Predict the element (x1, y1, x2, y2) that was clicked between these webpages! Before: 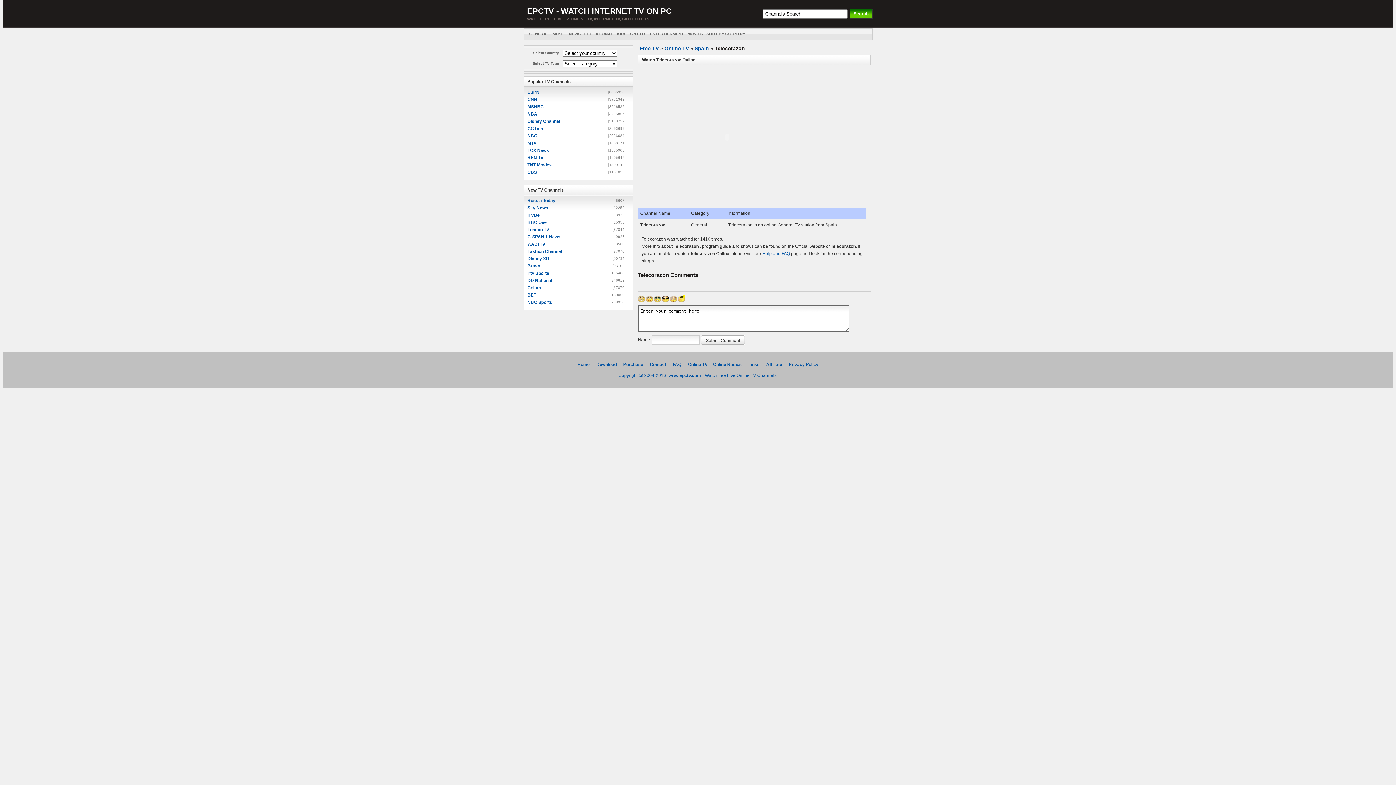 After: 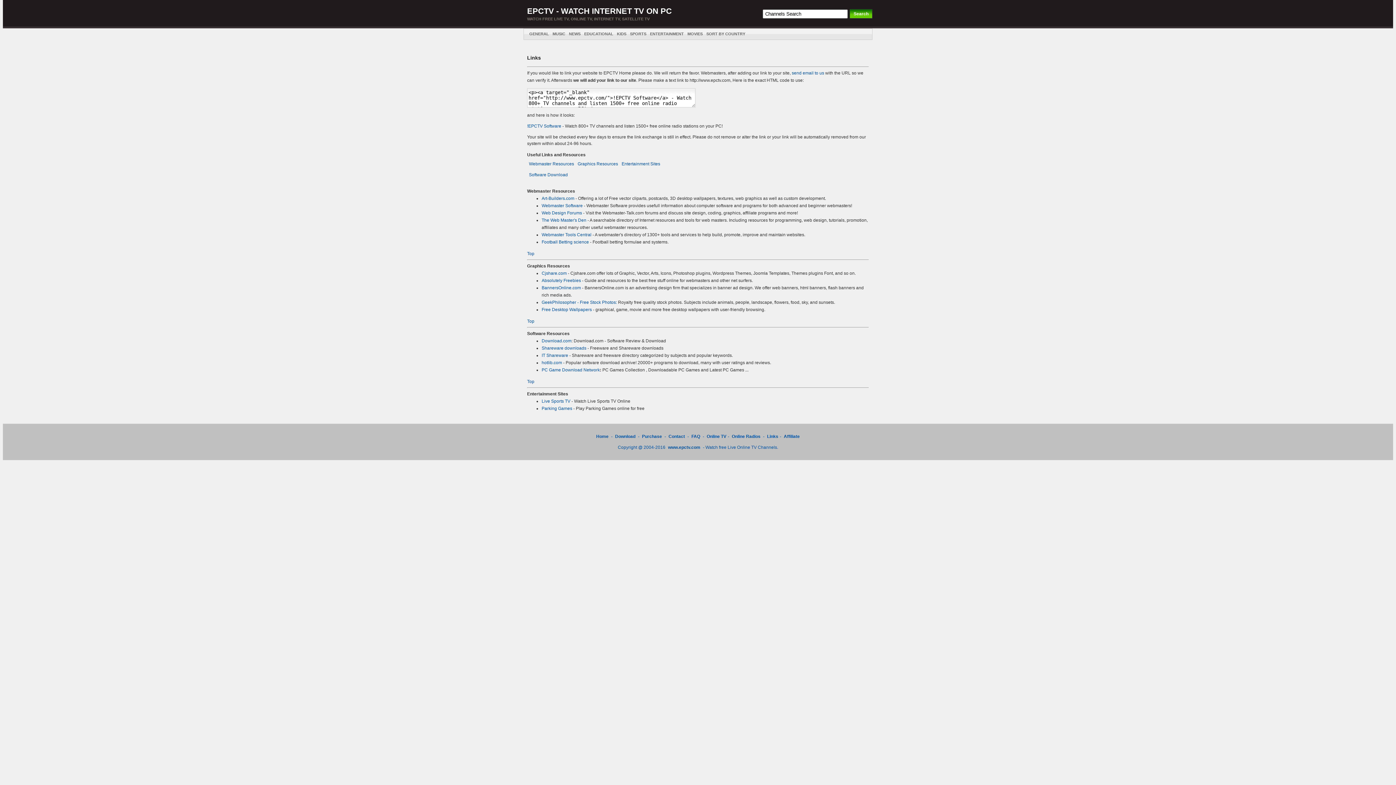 Action: label: Links bbox: (747, 362, 761, 367)